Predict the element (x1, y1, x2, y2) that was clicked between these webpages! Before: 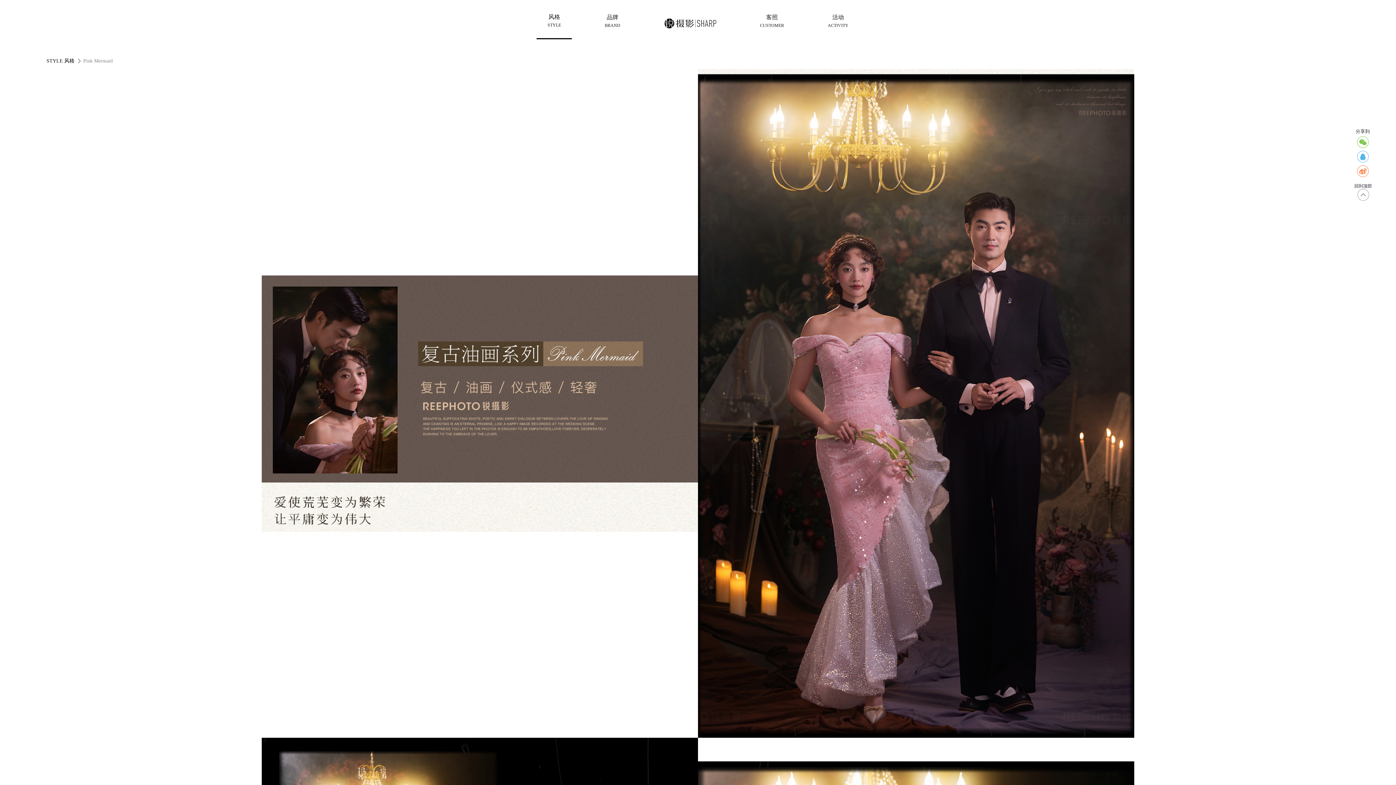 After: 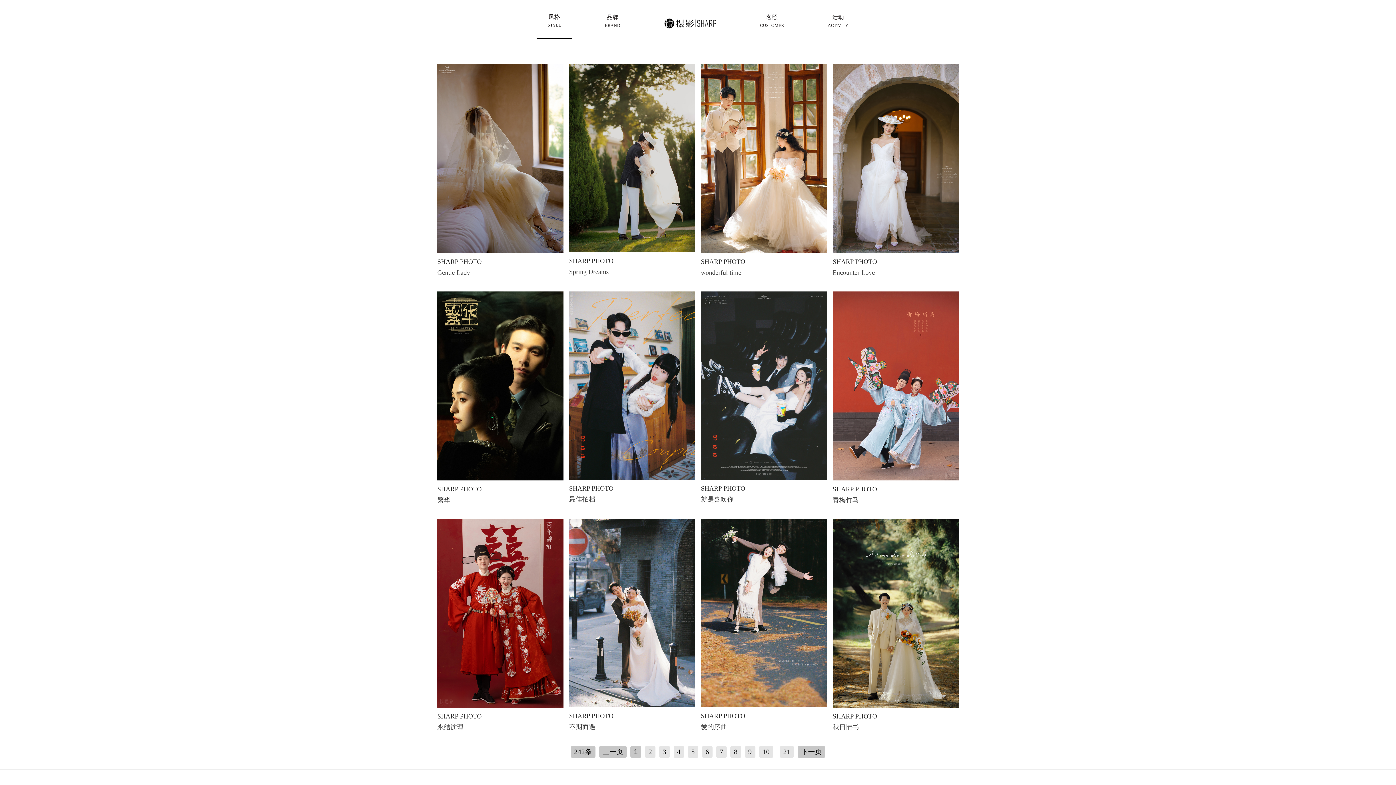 Action: label: STYLE 风格 bbox: (46, 57, 74, 63)